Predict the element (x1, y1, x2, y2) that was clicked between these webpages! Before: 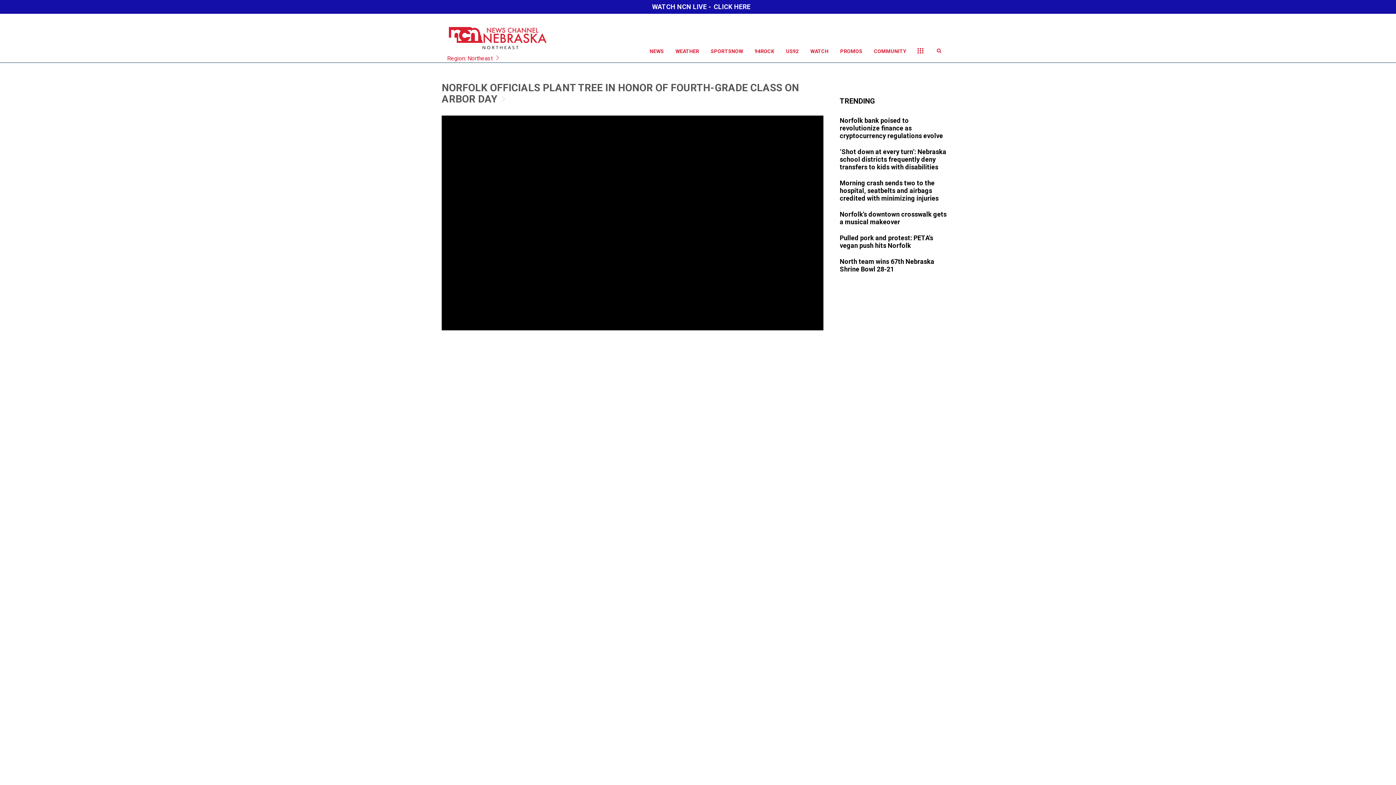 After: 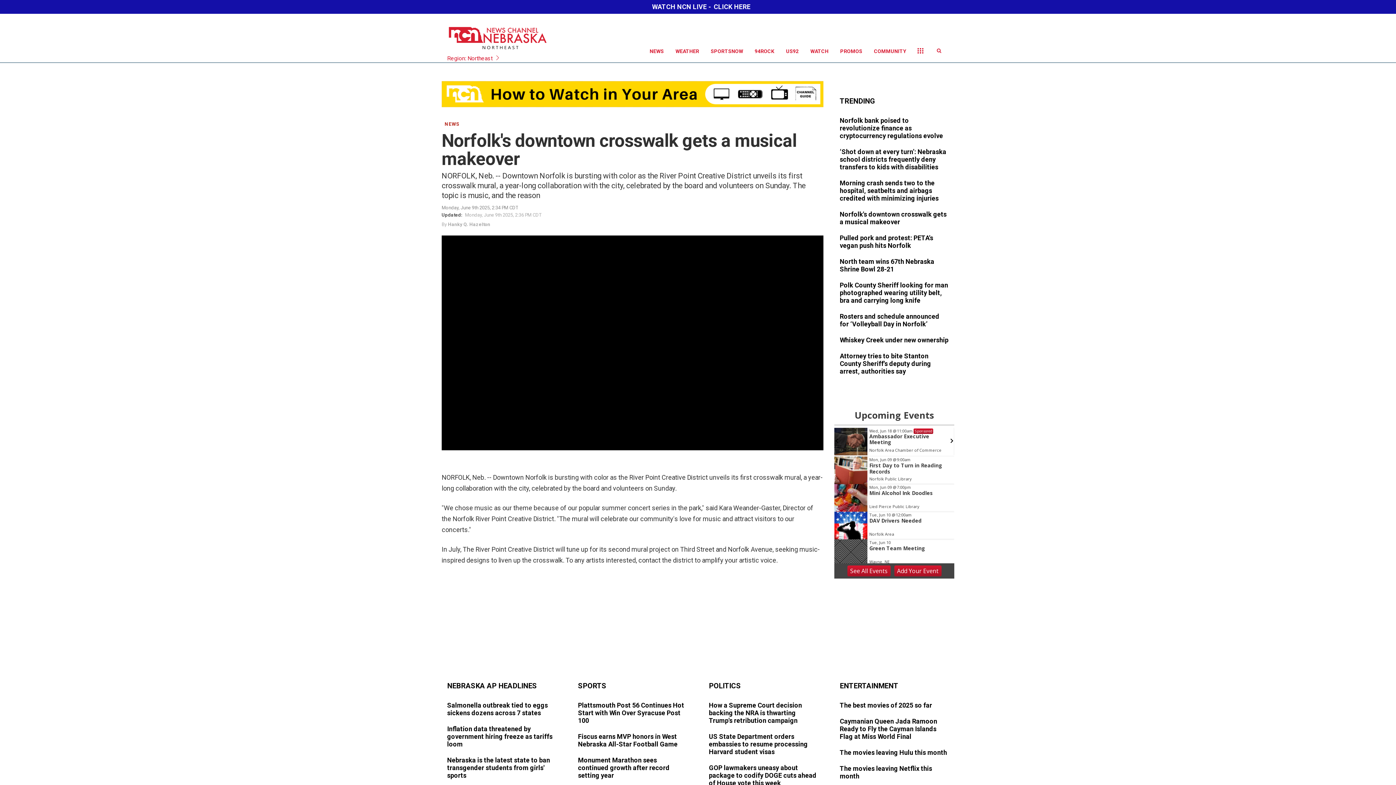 Action: bbox: (840, 210, 949, 226)